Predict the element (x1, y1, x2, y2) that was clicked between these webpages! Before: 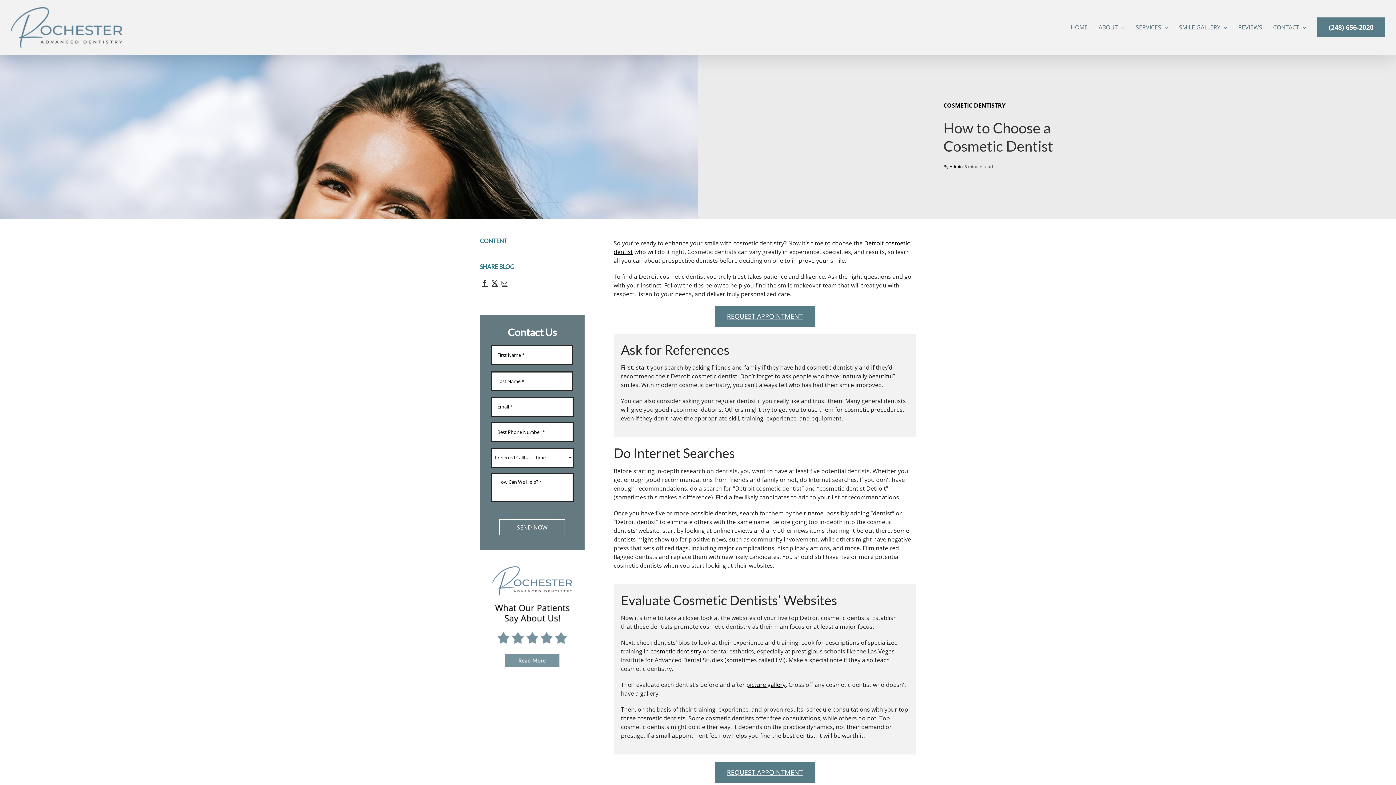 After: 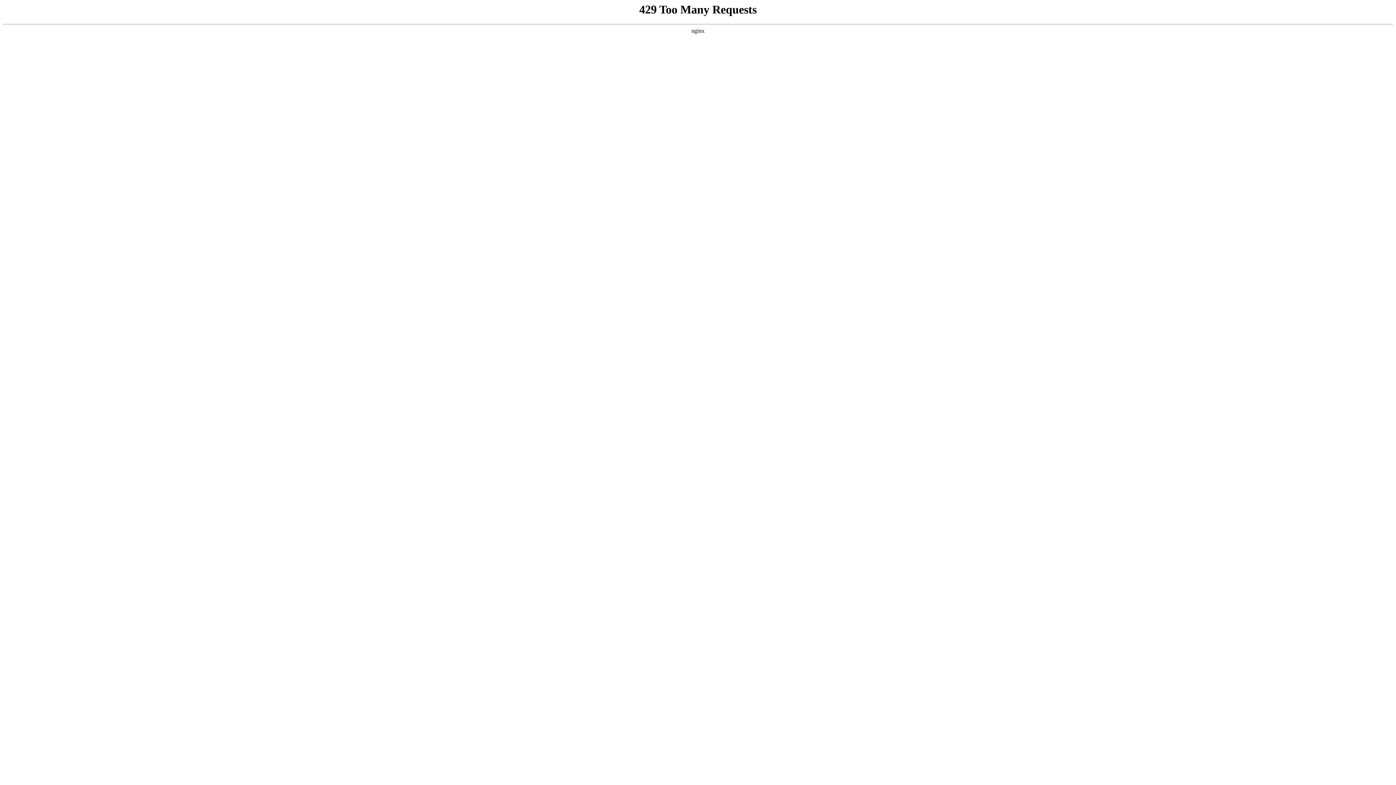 Action: label: COSMETIC DENTISTRY bbox: (943, 101, 1005, 109)